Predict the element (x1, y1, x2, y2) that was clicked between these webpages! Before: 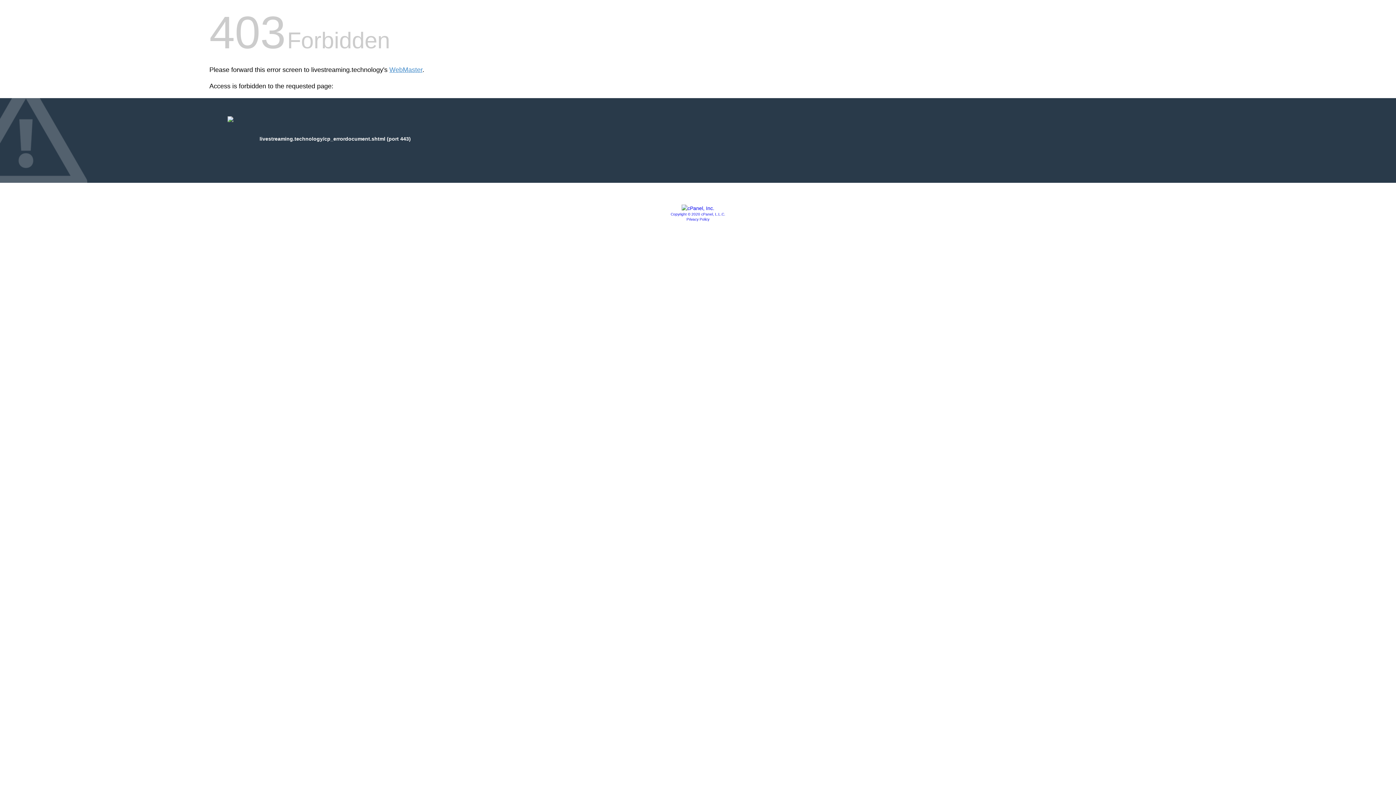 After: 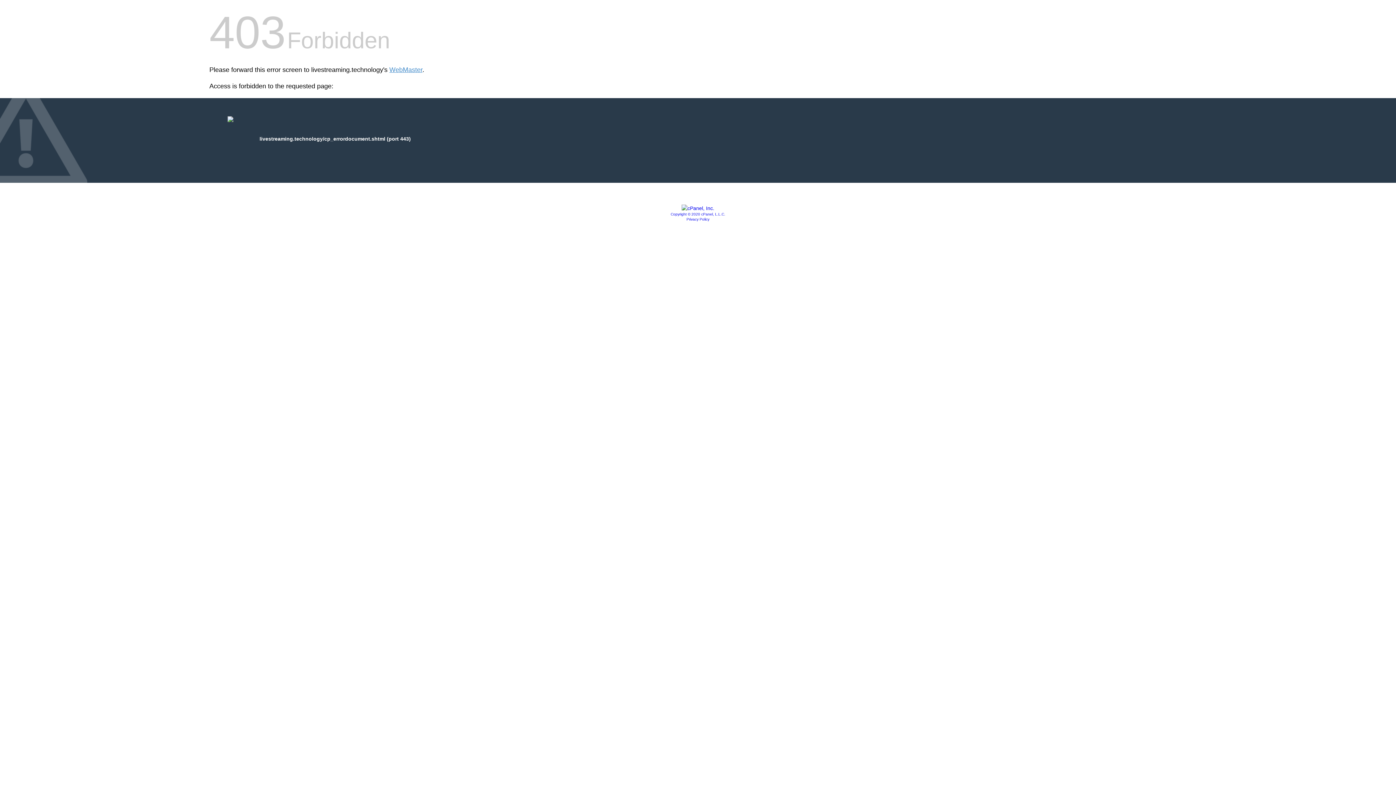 Action: bbox: (670, 212, 725, 216) label: Copyright © 2020 cPanel, L.L.C.